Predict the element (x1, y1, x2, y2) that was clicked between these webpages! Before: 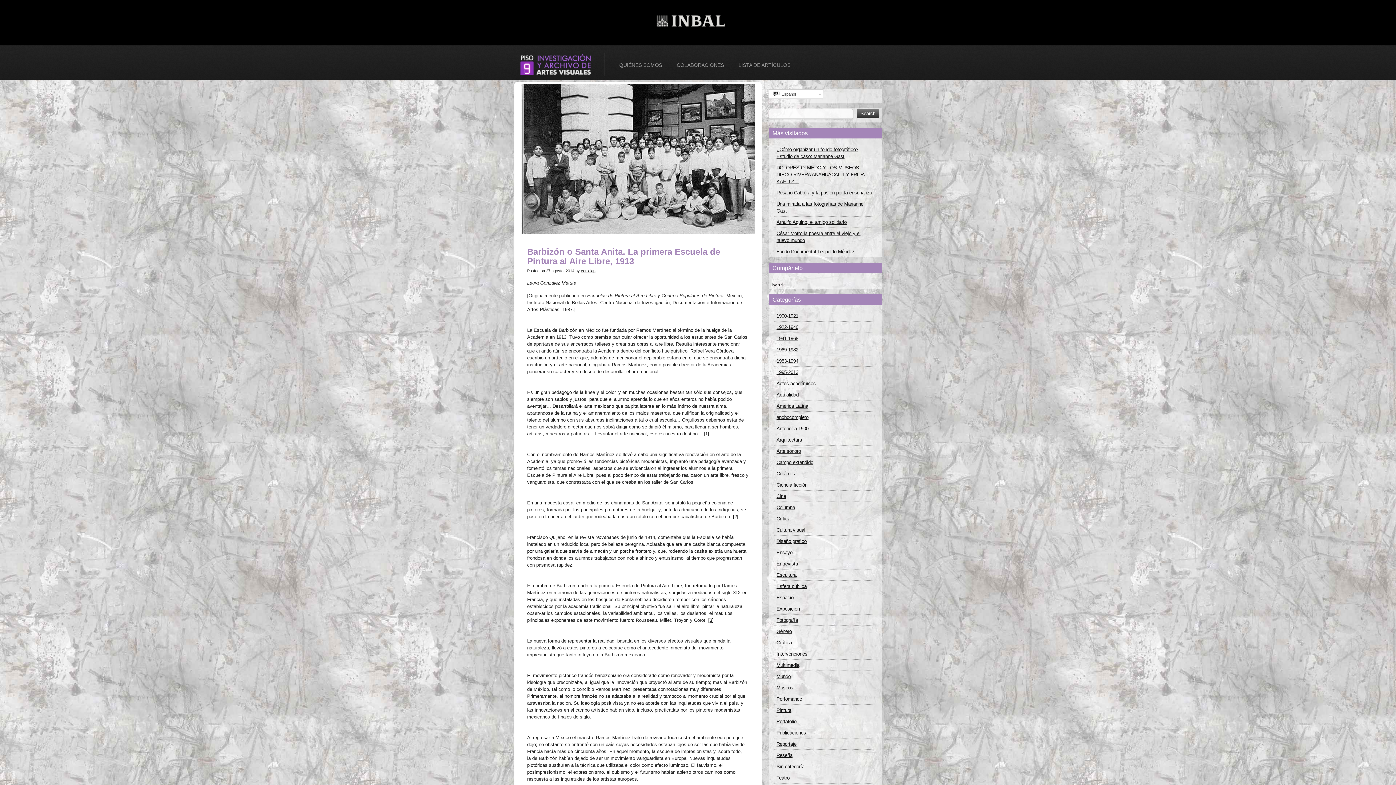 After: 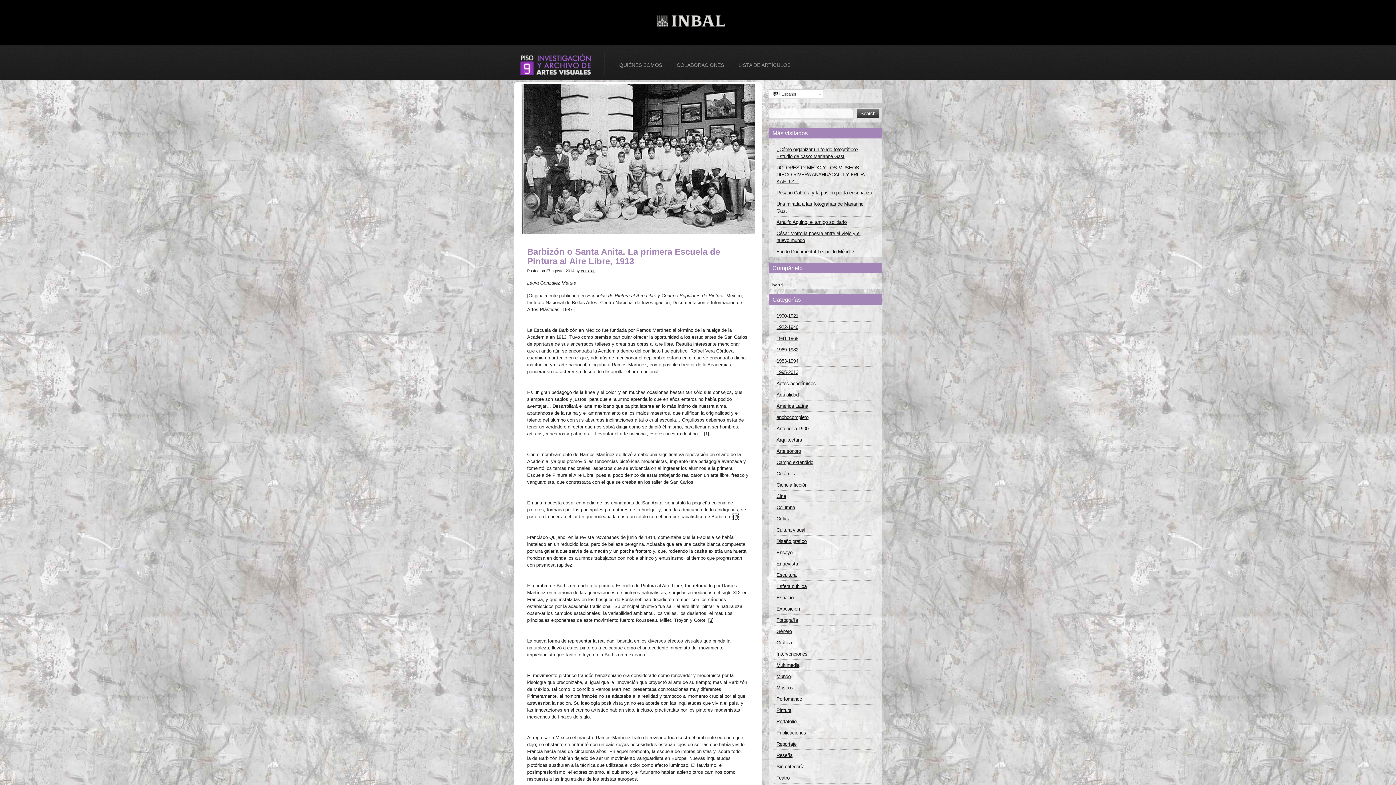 Action: label: [2] bbox: (733, 514, 738, 519)